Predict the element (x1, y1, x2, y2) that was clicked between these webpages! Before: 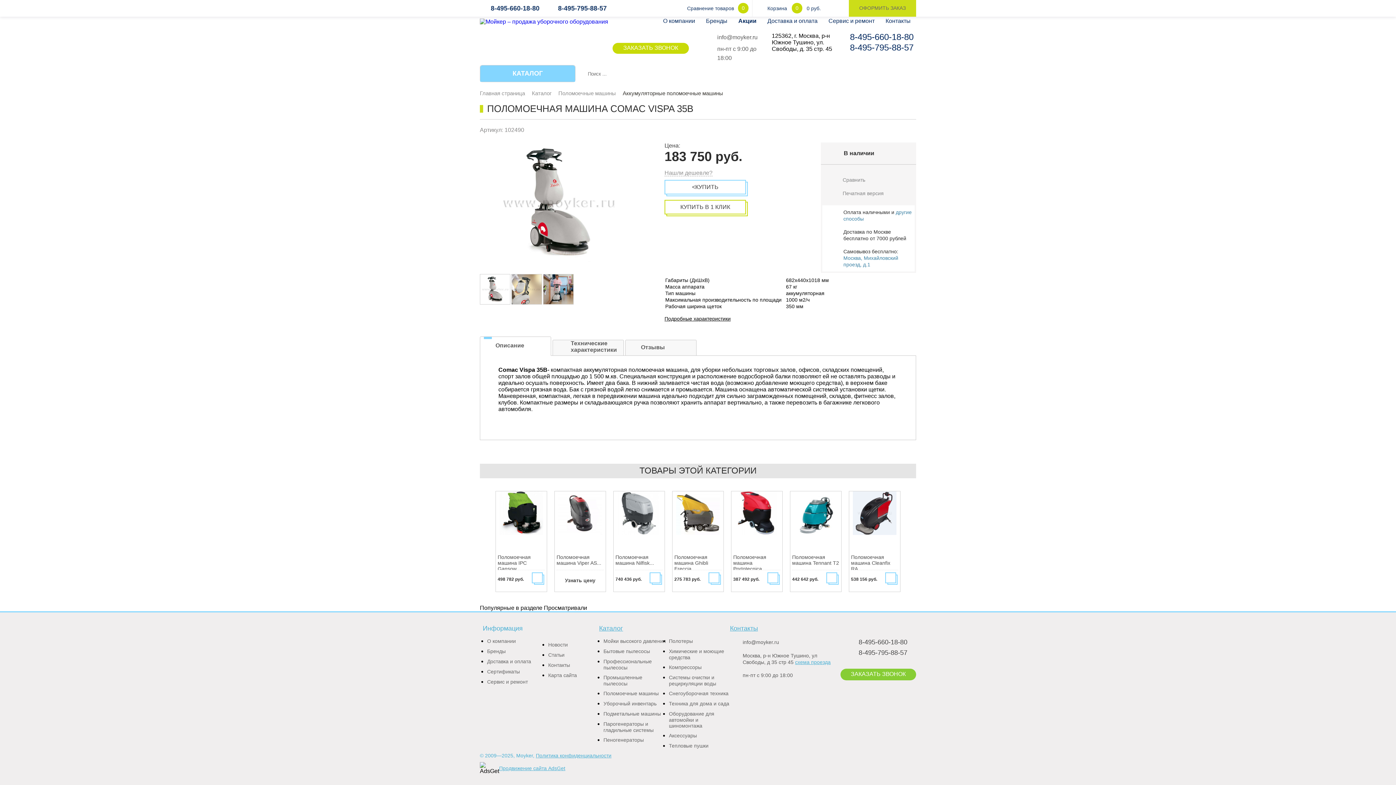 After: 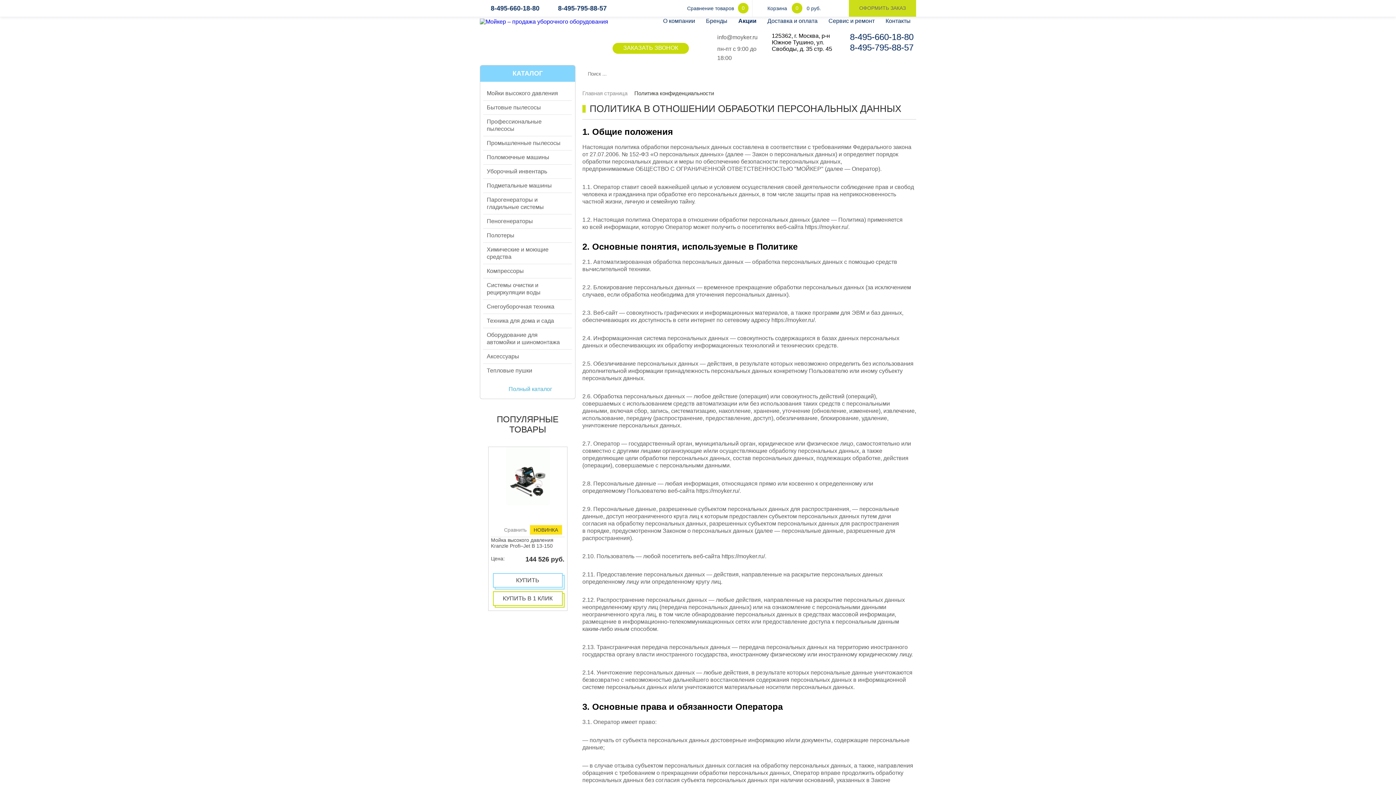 Action: label: Политика конфиденциальности bbox: (536, 753, 611, 758)